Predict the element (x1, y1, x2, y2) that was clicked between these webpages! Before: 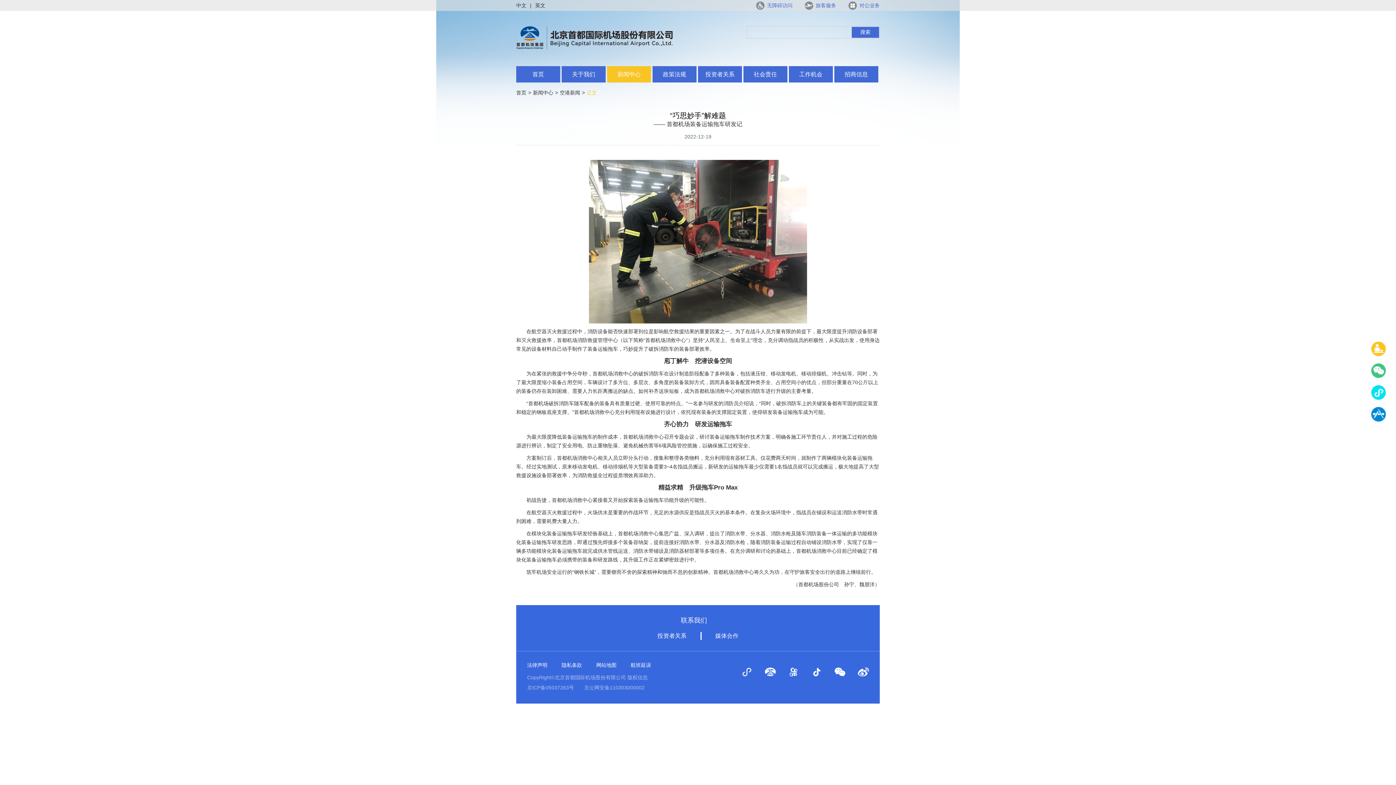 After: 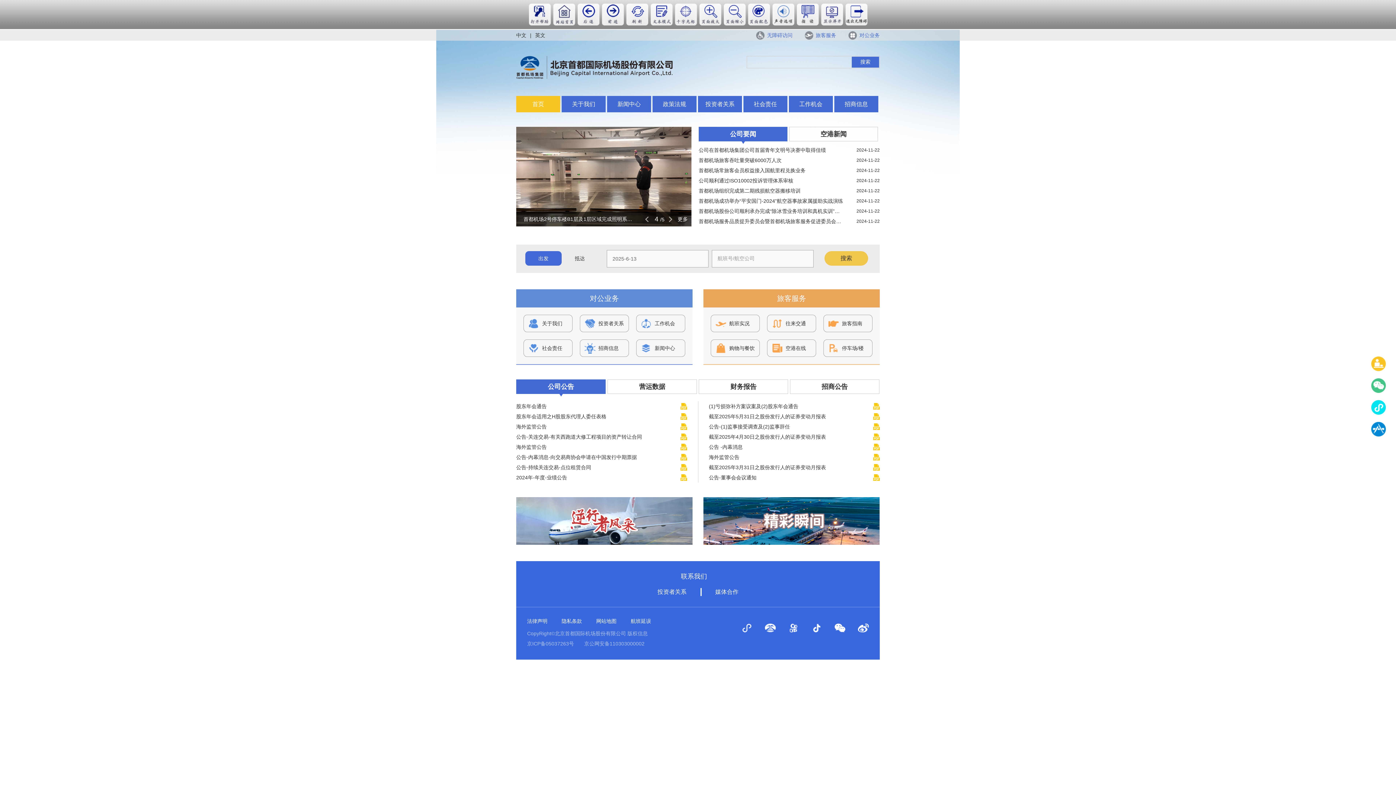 Action: bbox: (756, 0, 792, 10) label: 无障碍访问